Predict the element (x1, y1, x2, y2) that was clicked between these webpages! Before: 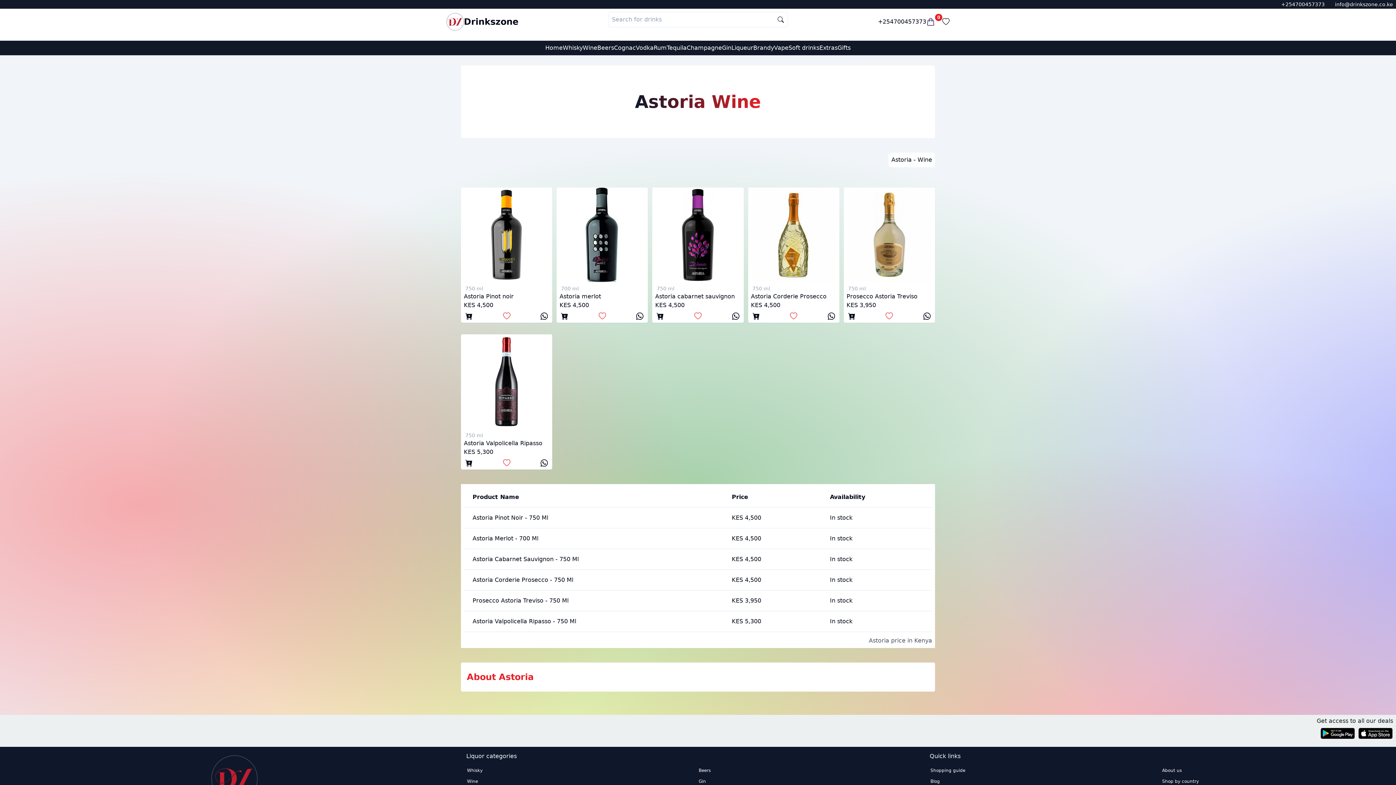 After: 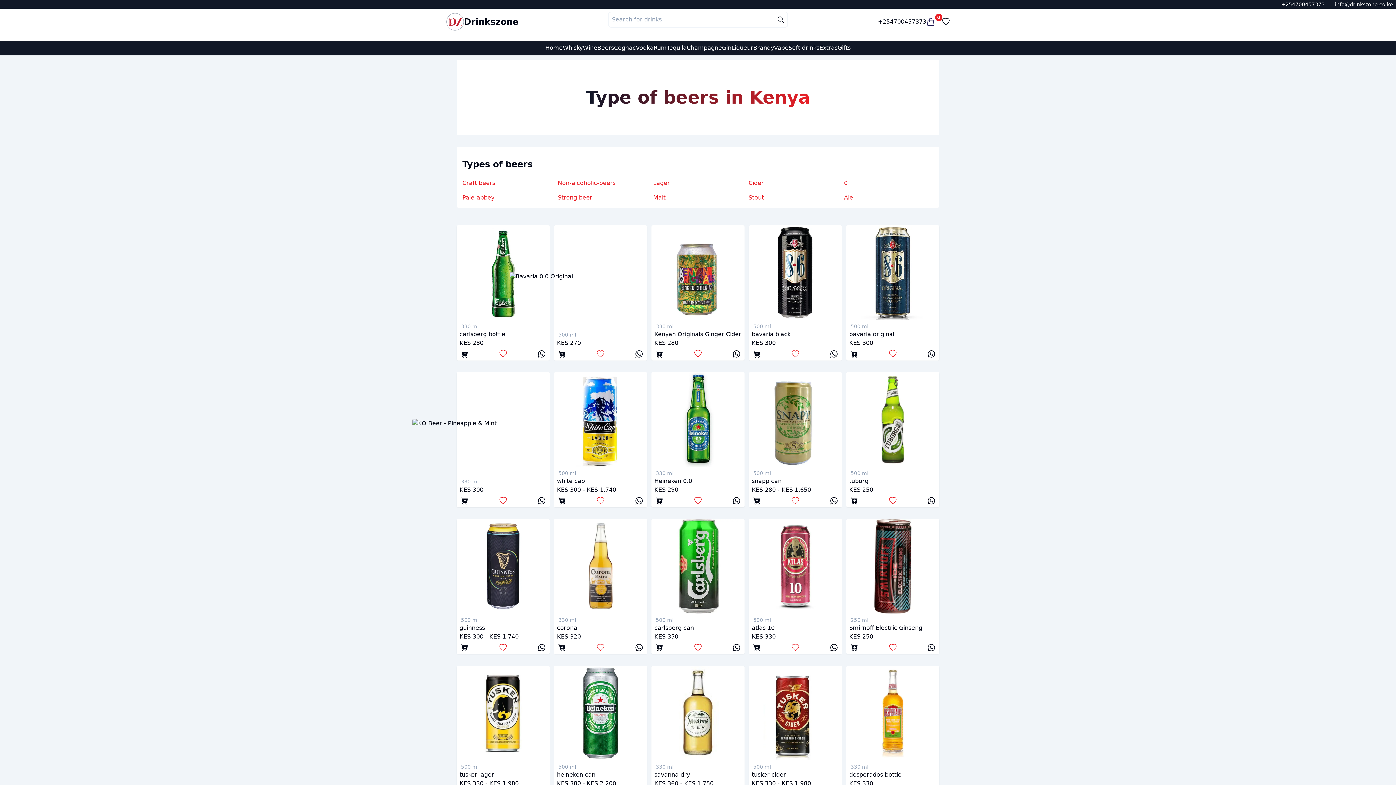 Action: bbox: (597, 44, 614, 51) label: Beers